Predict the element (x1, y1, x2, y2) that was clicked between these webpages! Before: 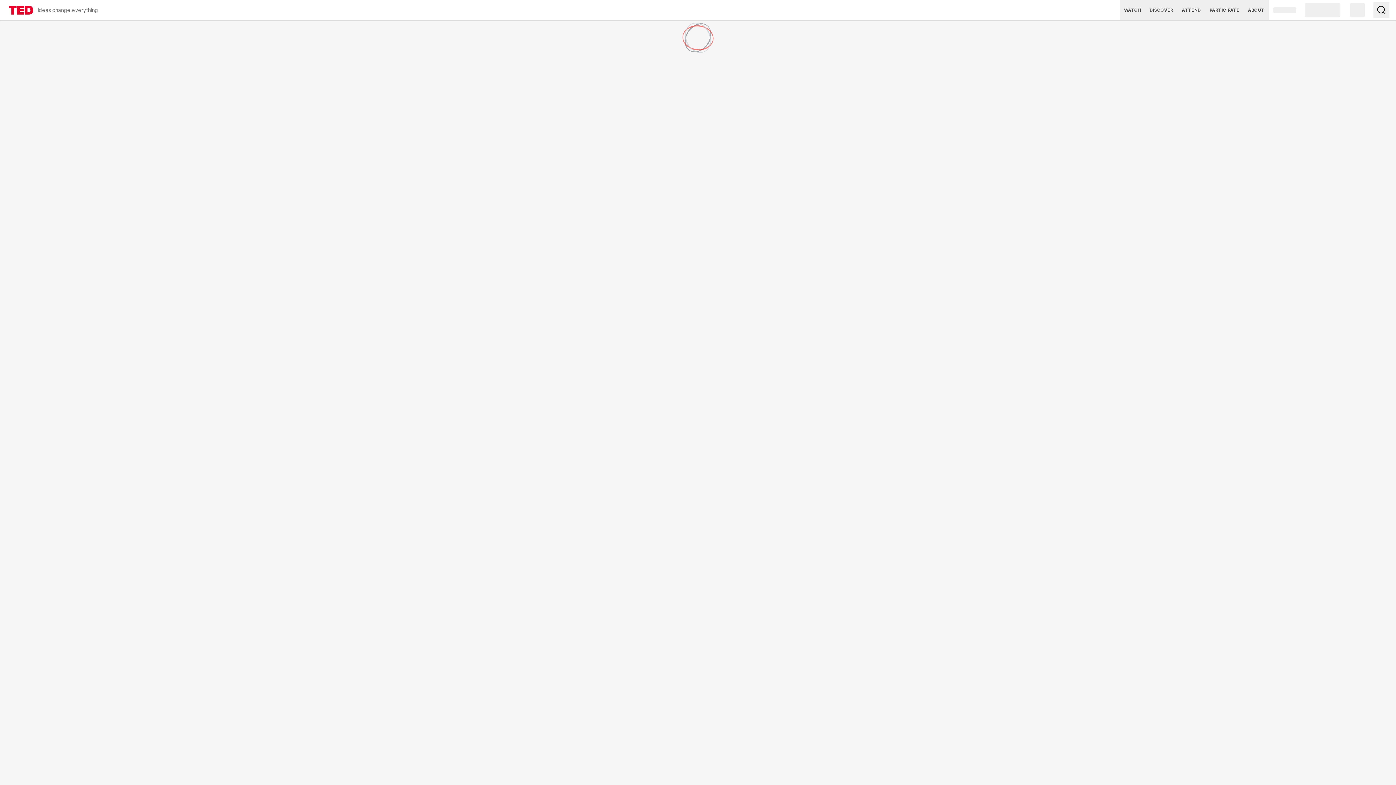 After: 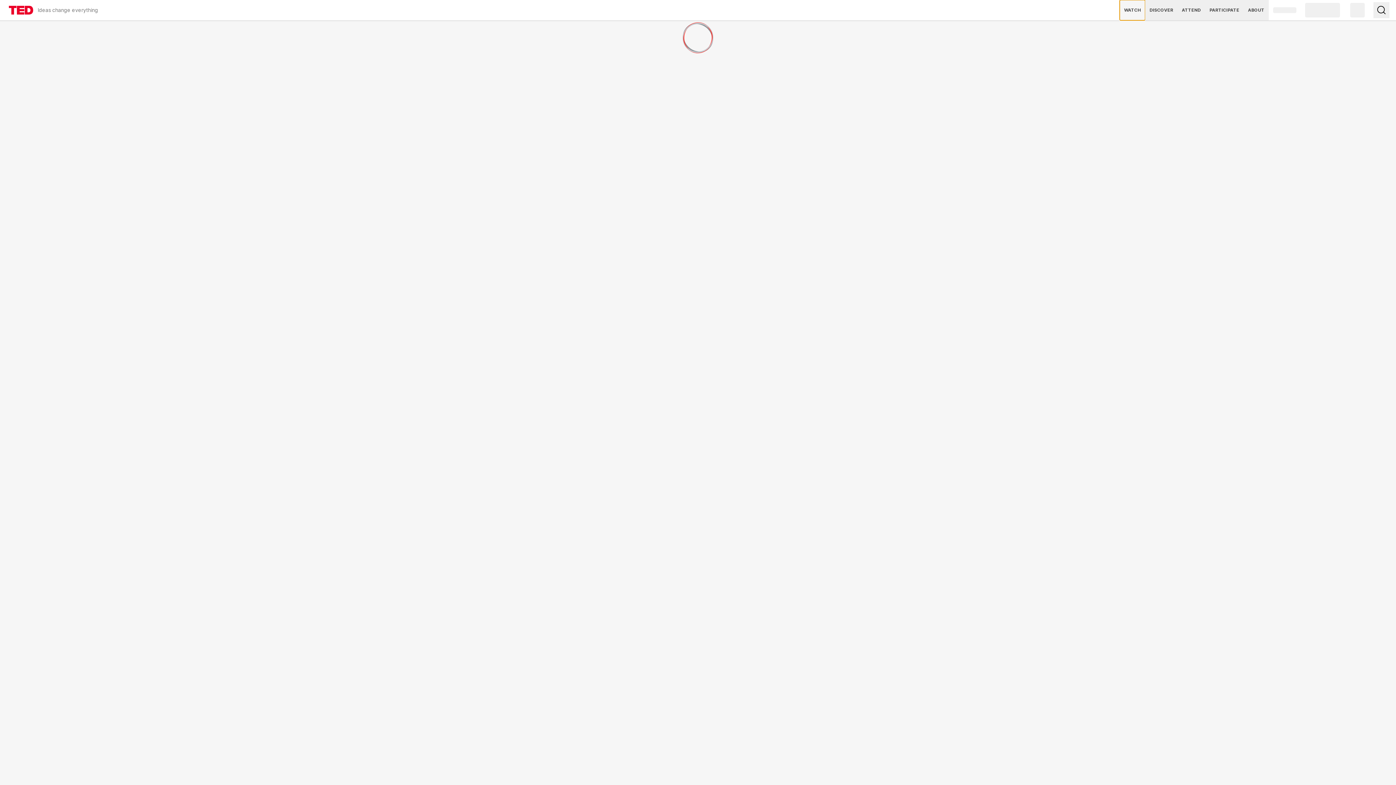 Action: bbox: (1120, 0, 1145, 20) label: WATCH